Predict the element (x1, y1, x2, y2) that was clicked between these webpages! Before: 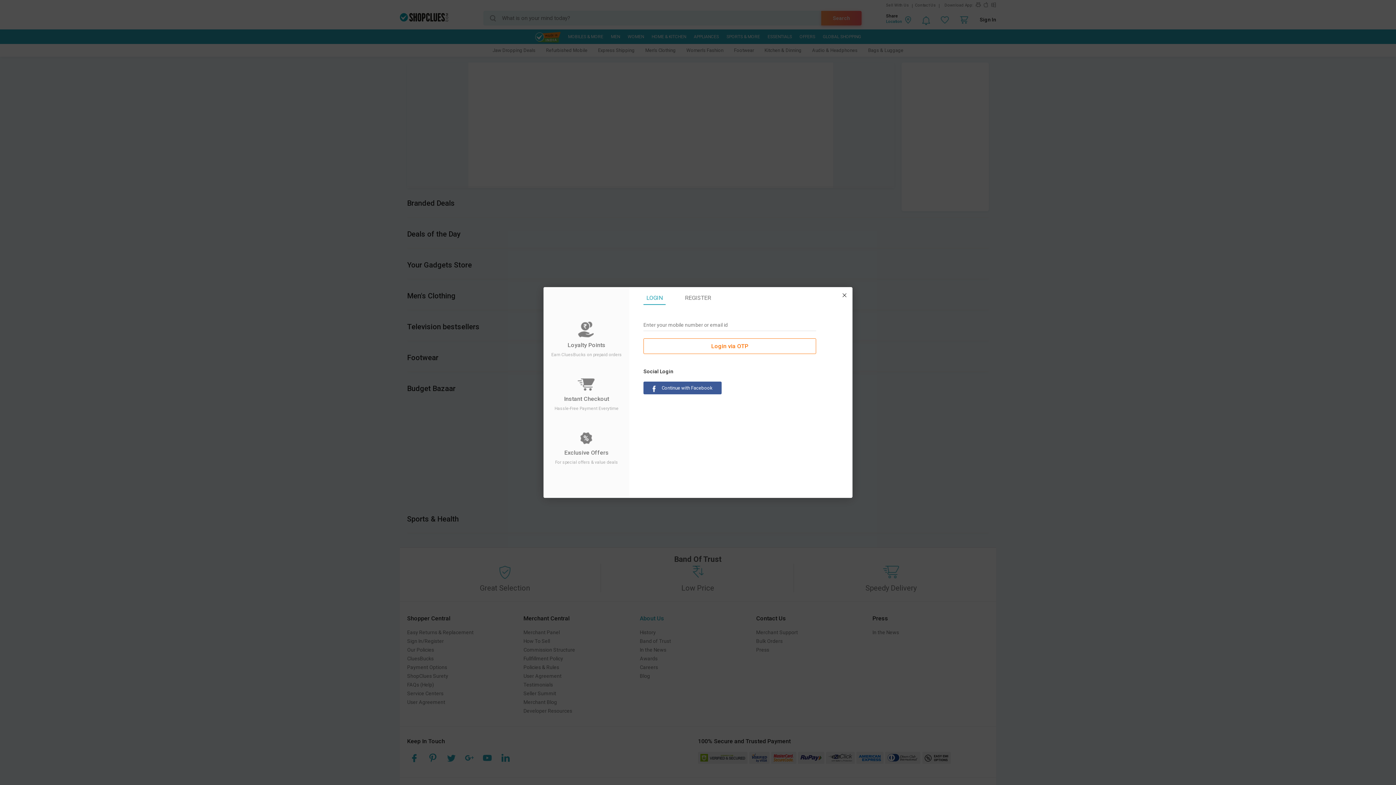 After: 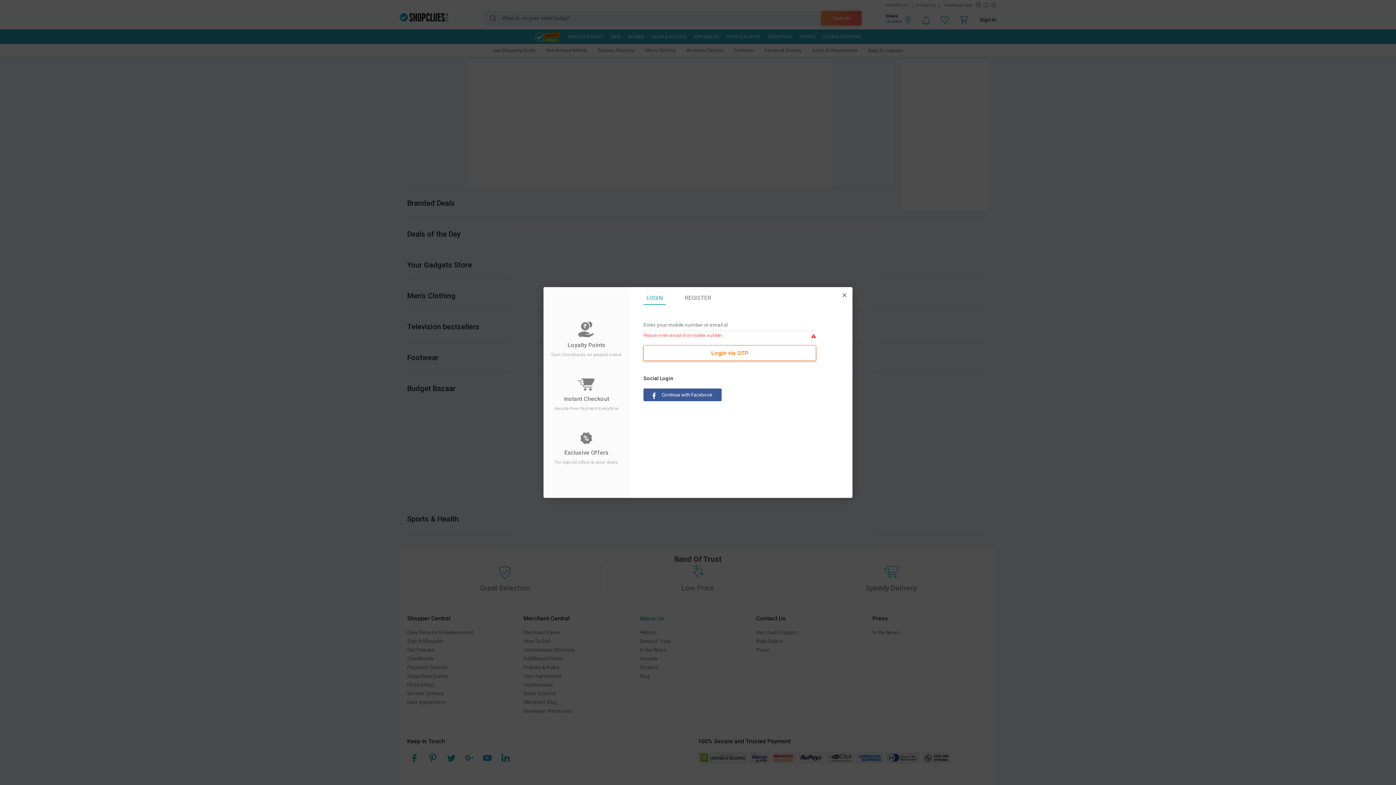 Action: bbox: (643, 338, 816, 354) label: Login via OTP